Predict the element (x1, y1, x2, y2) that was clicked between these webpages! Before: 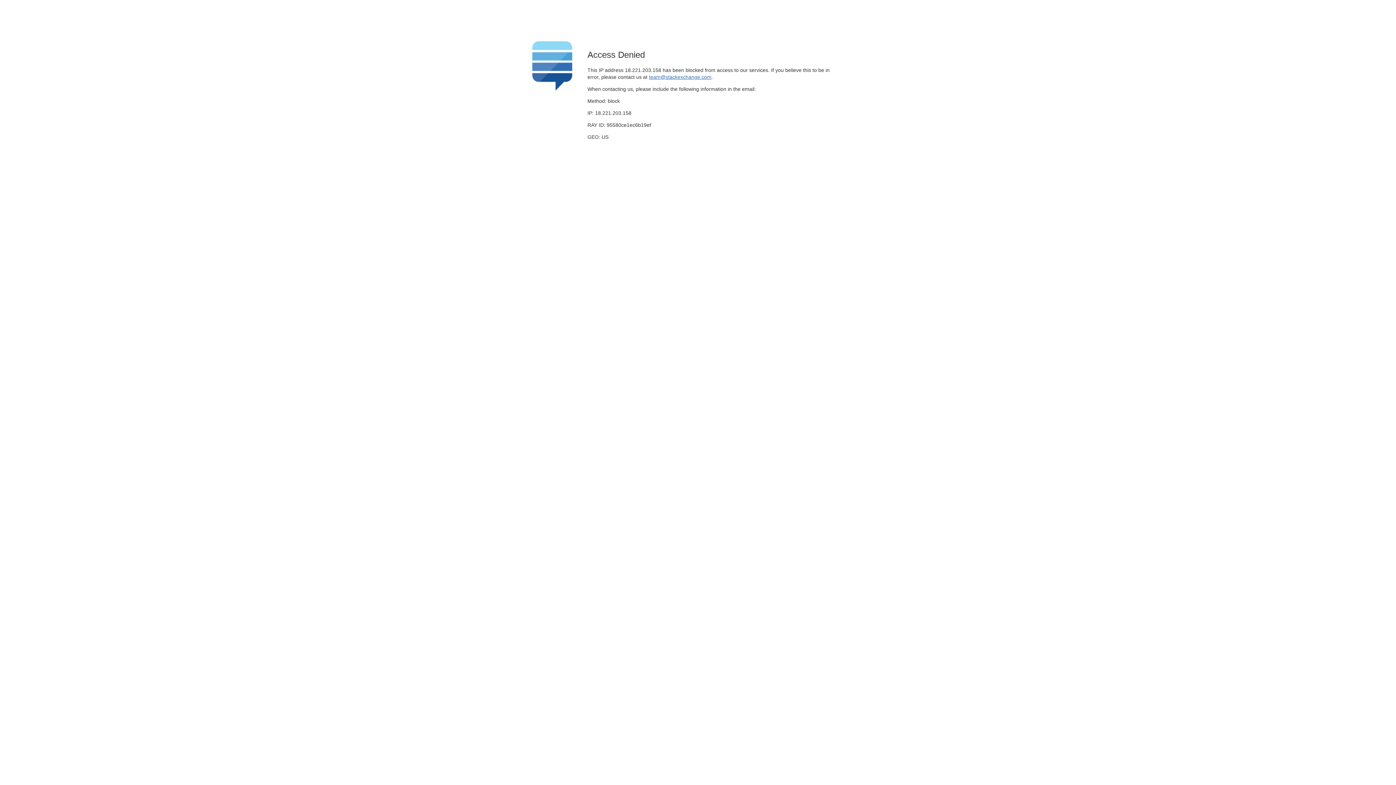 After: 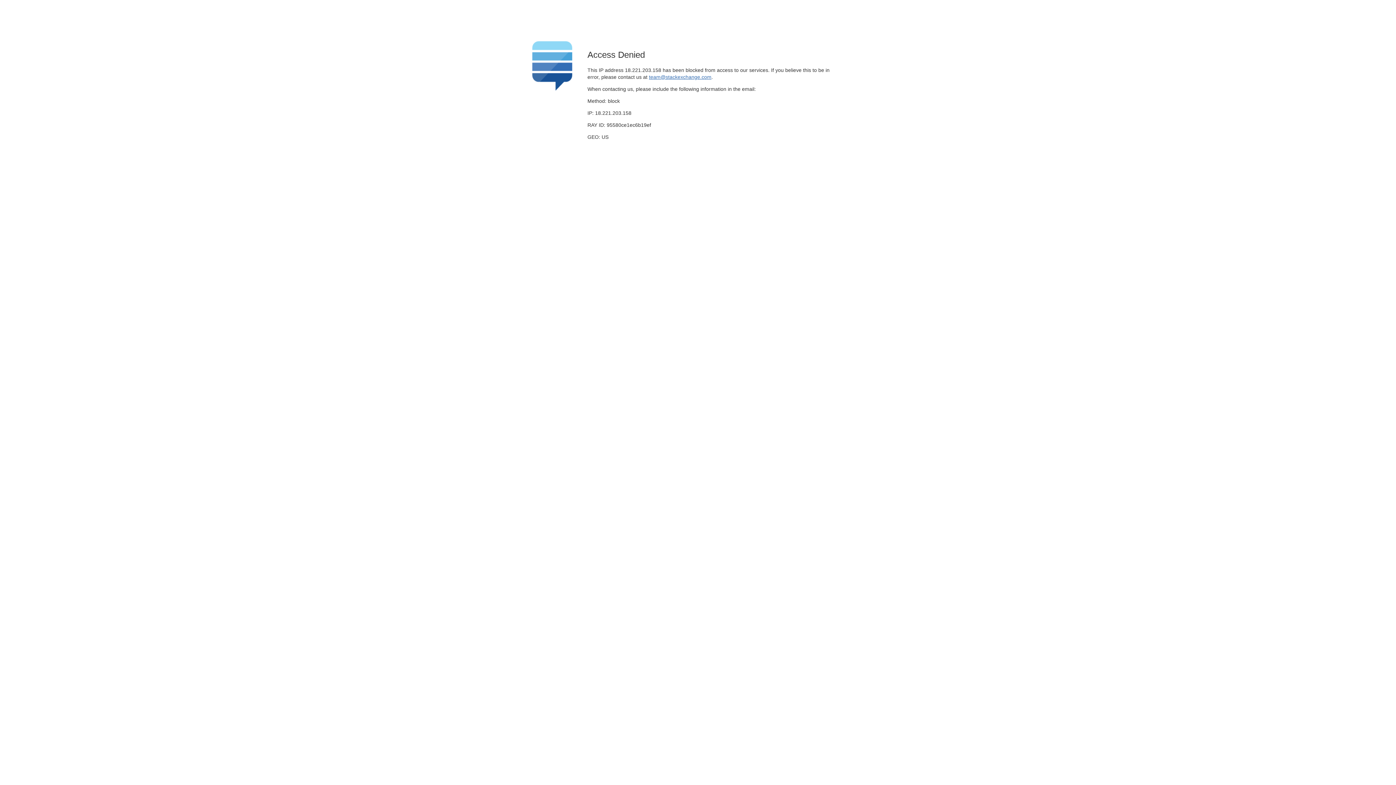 Action: bbox: (649, 74, 711, 79) label: team@stackexchange.com